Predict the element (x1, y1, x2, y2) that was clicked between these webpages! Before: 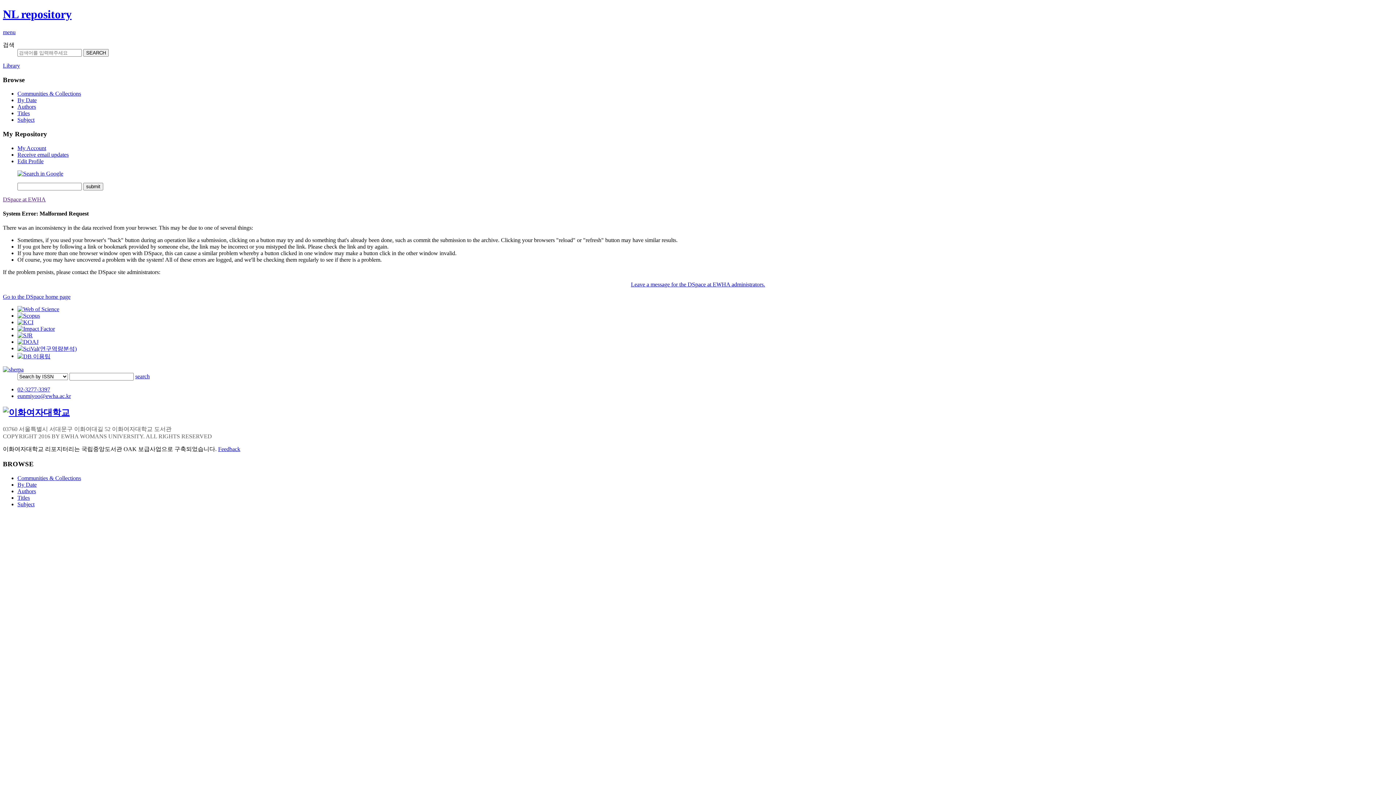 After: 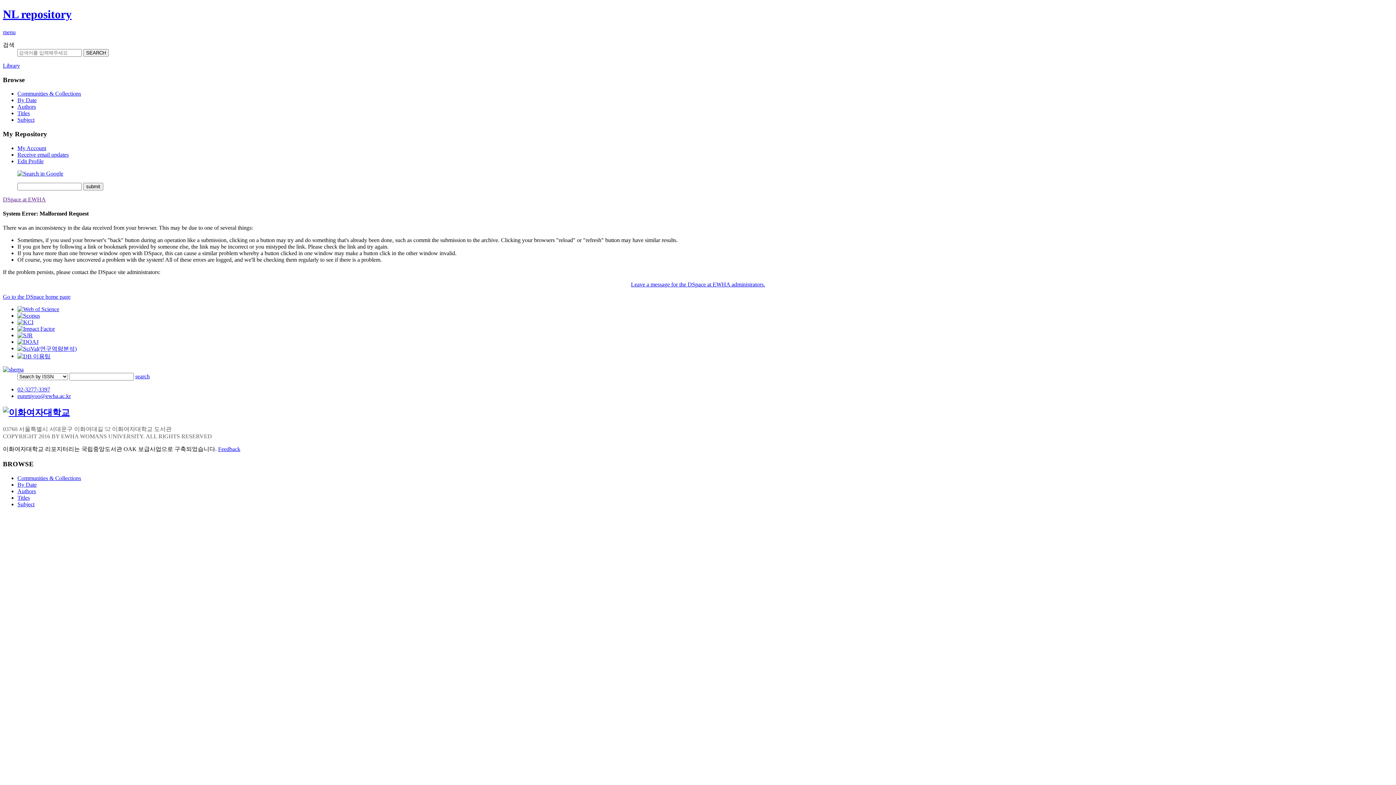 Action: bbox: (631, 281, 765, 287) label: Leave a message for the DSpace at EWHA administrators.